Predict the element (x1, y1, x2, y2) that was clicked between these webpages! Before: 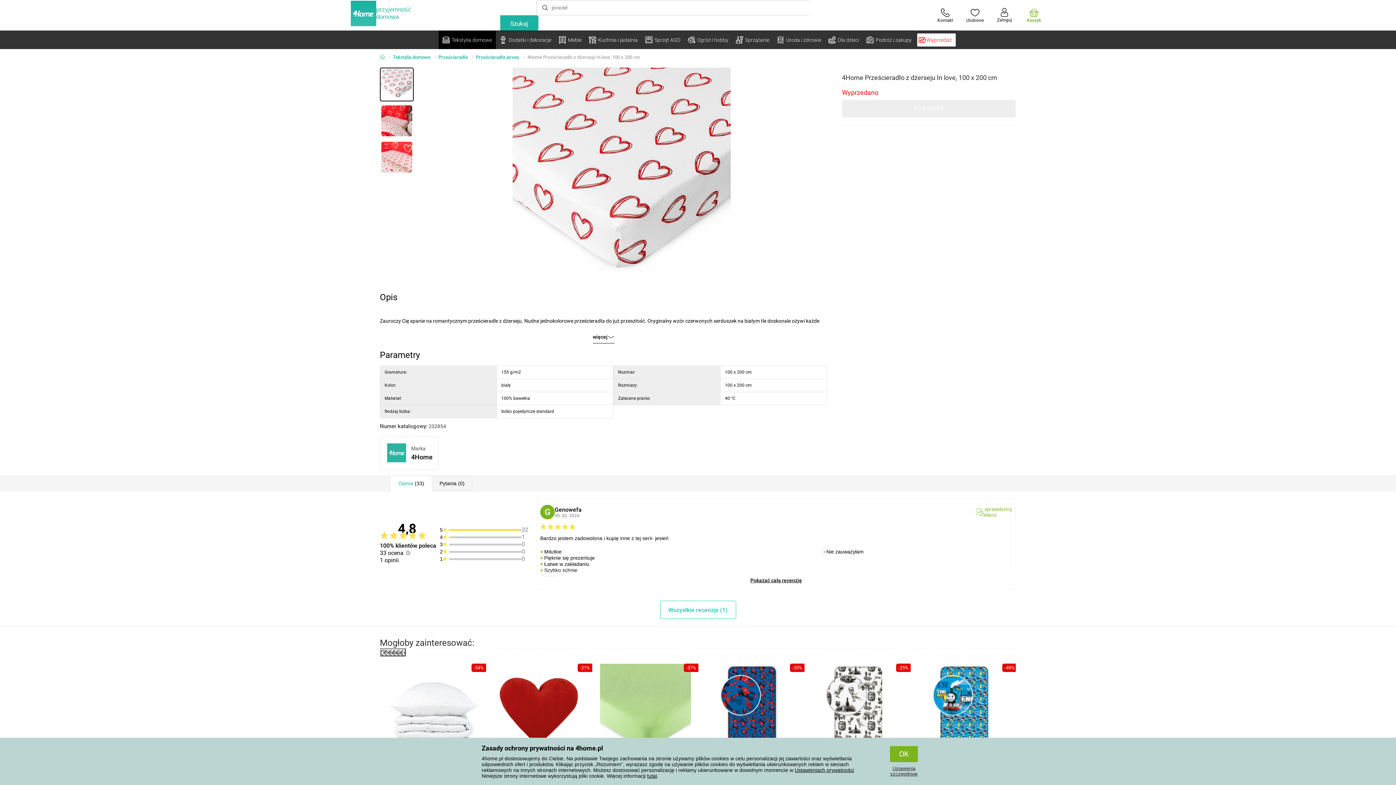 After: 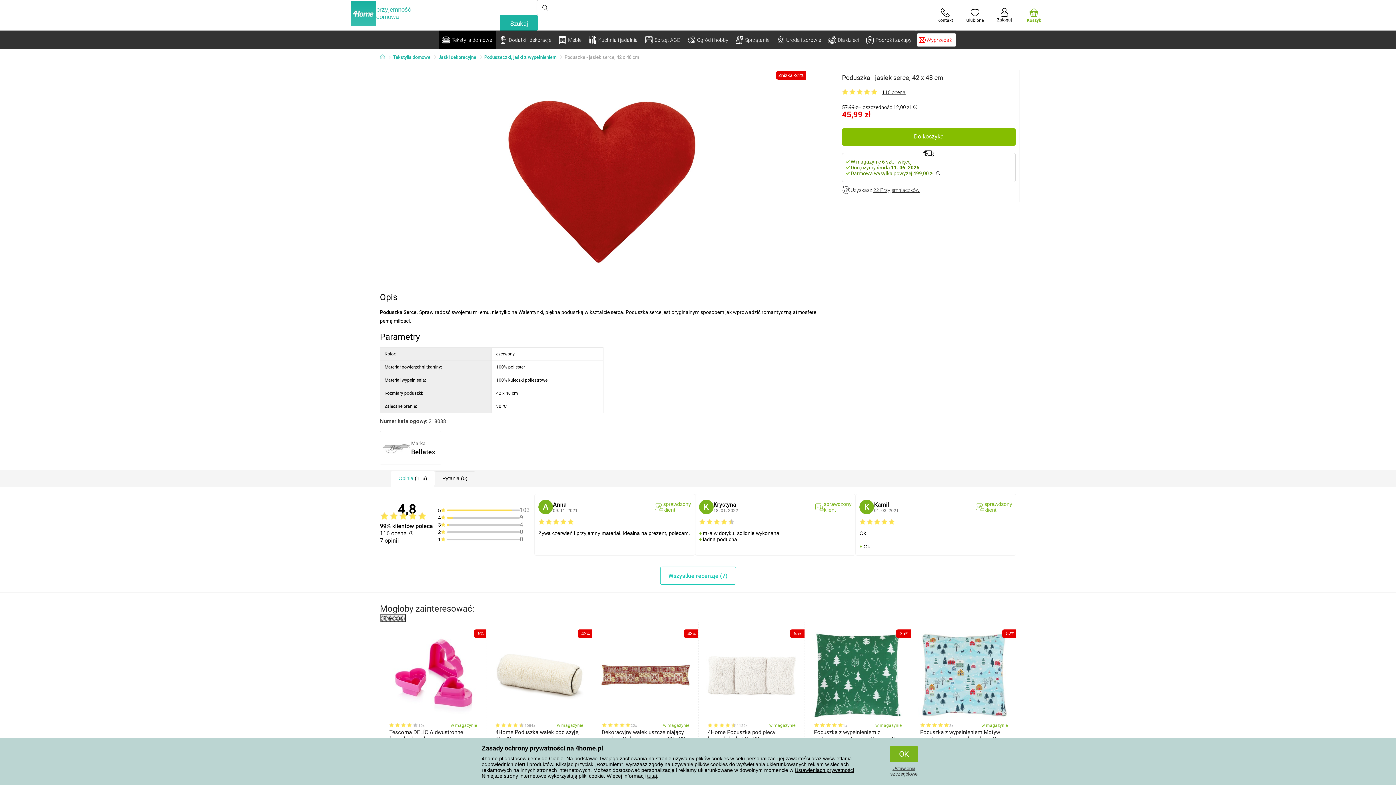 Action: bbox: (488, 658, 590, 776) label: 116x
w magazynie
Poduszka - jasiek serce, 42 x 48 cm